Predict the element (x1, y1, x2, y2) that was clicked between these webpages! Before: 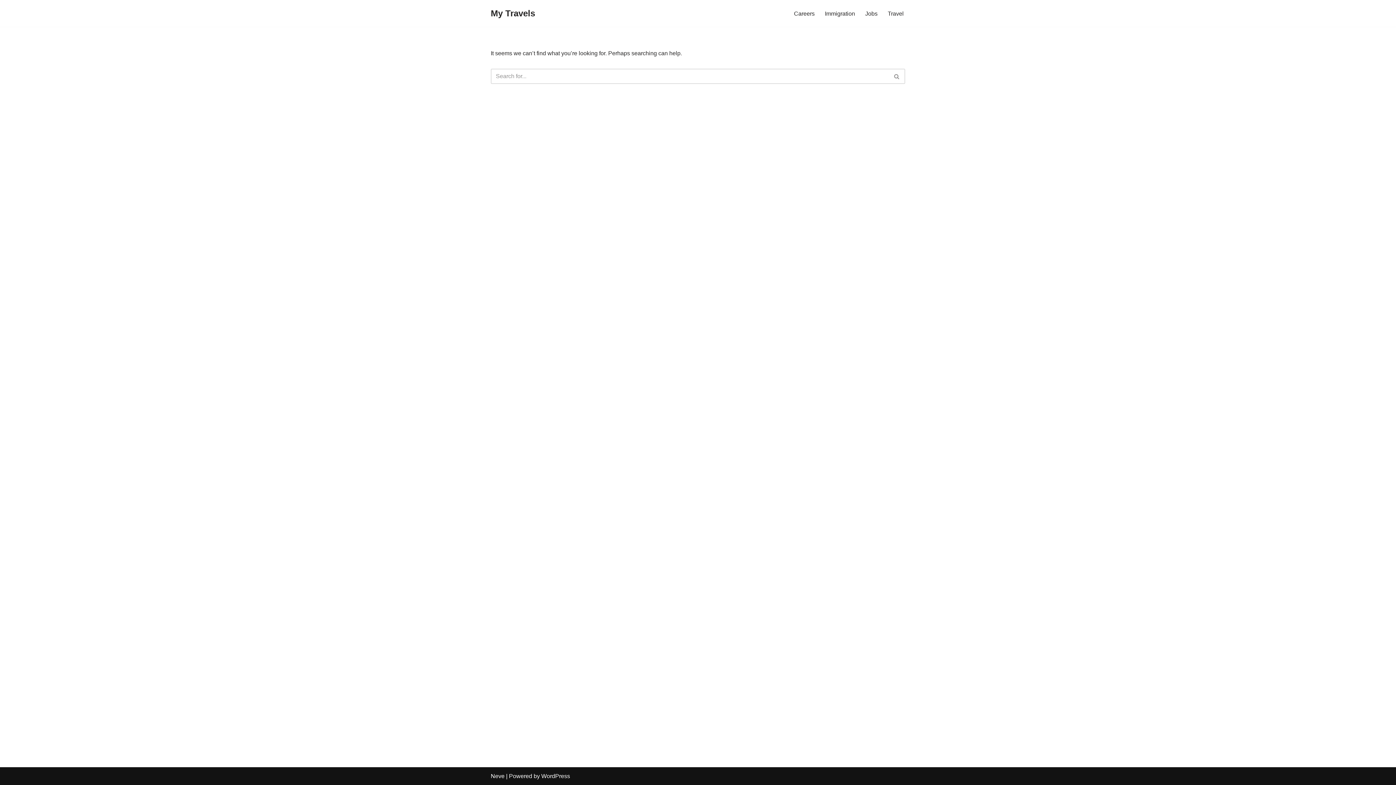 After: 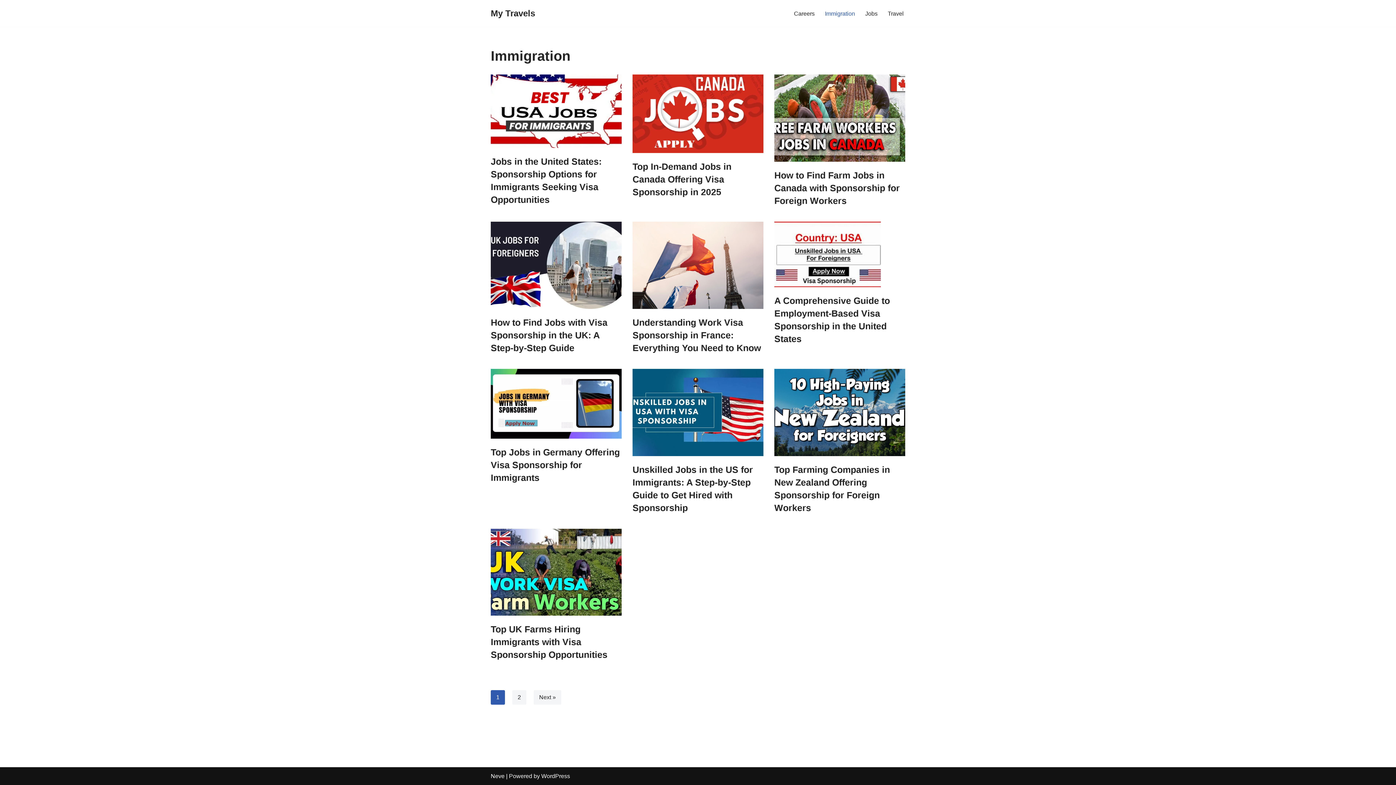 Action: label: Immigration bbox: (825, 8, 855, 18)